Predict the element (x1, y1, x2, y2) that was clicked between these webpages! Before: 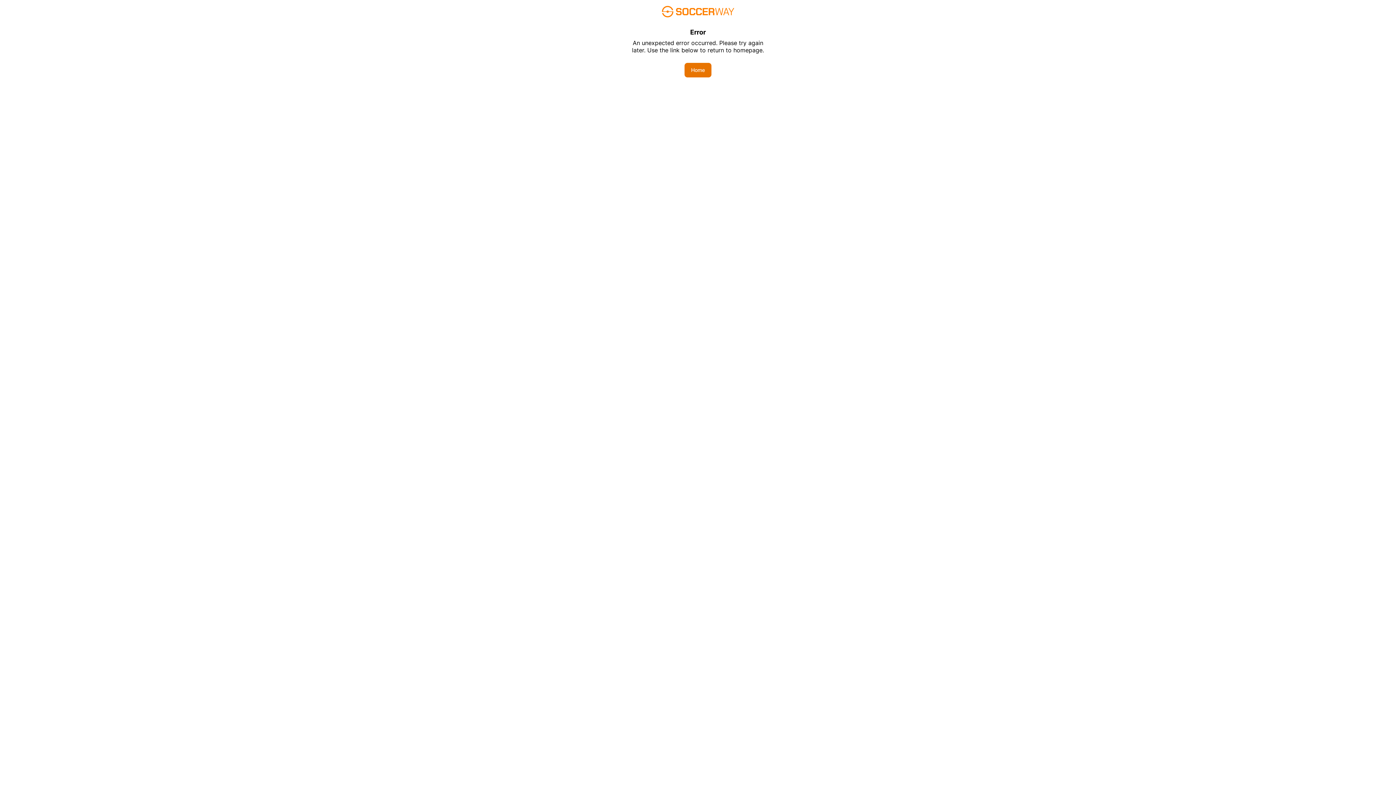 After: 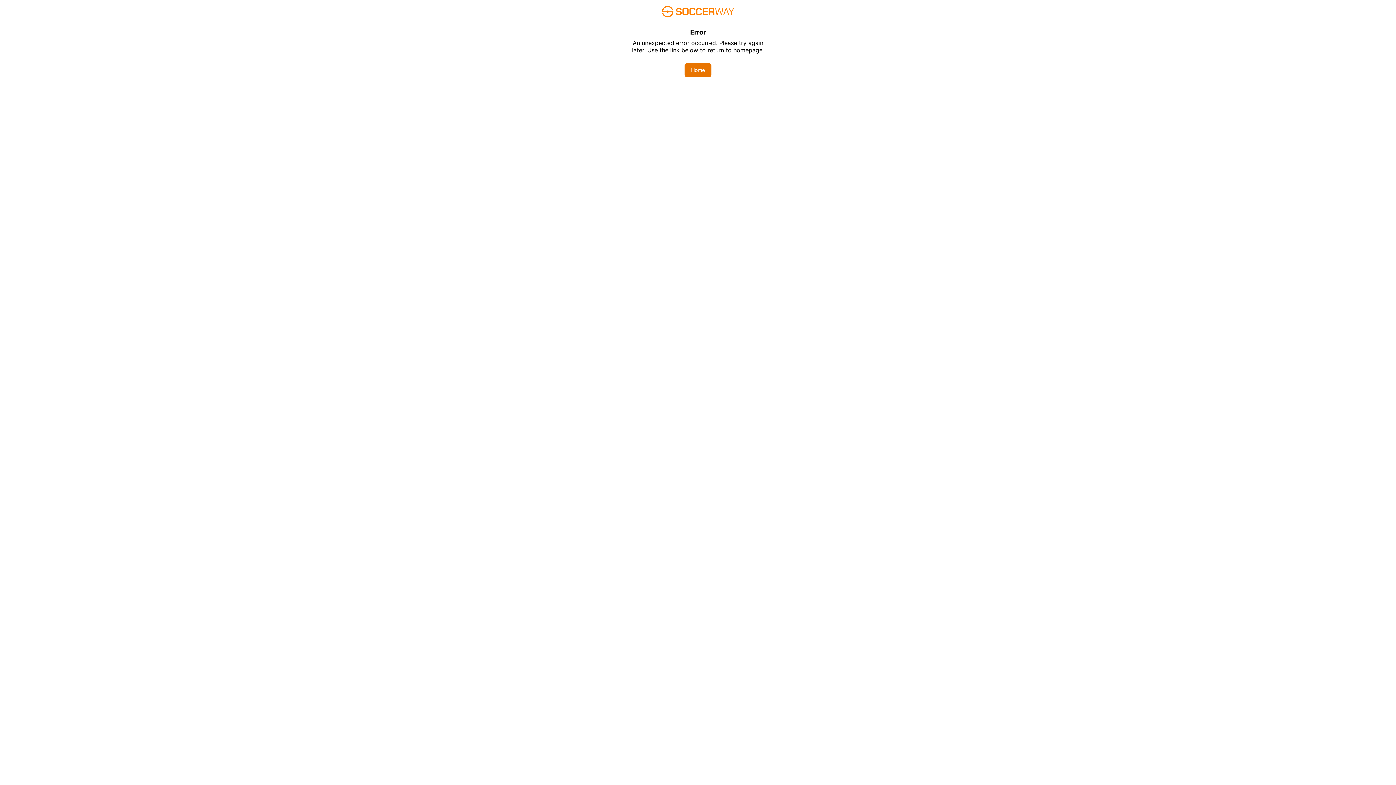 Action: bbox: (684, 62, 711, 77) label: Home